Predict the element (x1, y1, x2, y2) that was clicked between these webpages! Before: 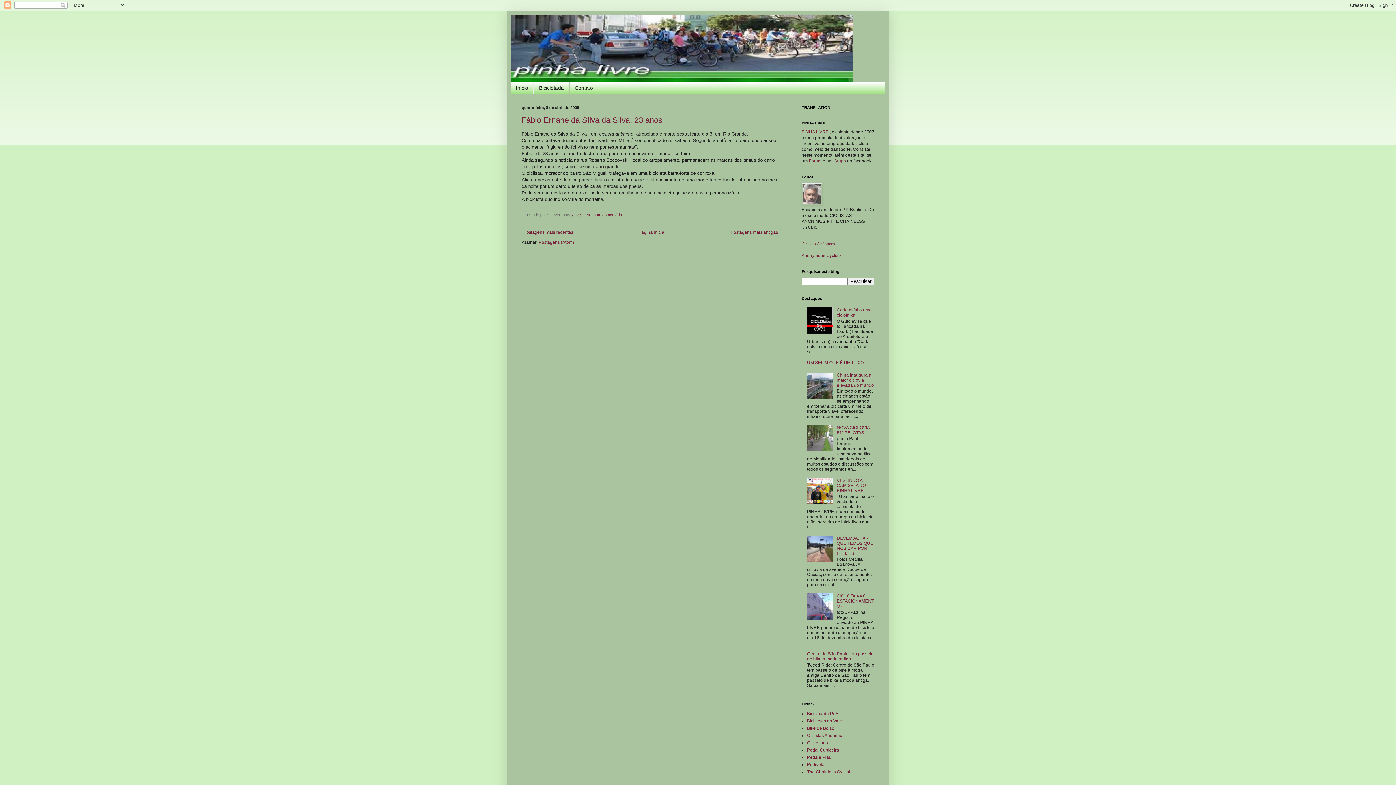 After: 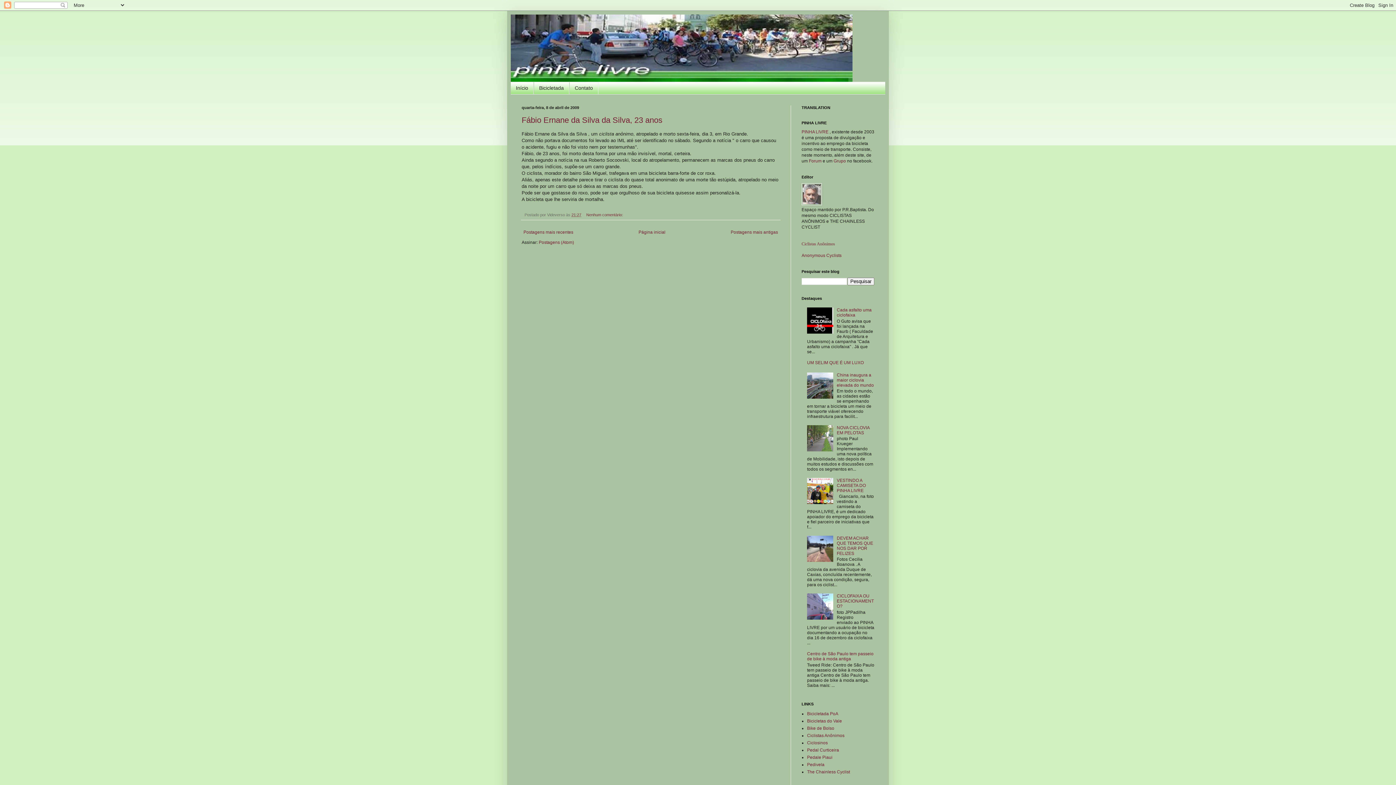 Action: bbox: (807, 558, 835, 563)